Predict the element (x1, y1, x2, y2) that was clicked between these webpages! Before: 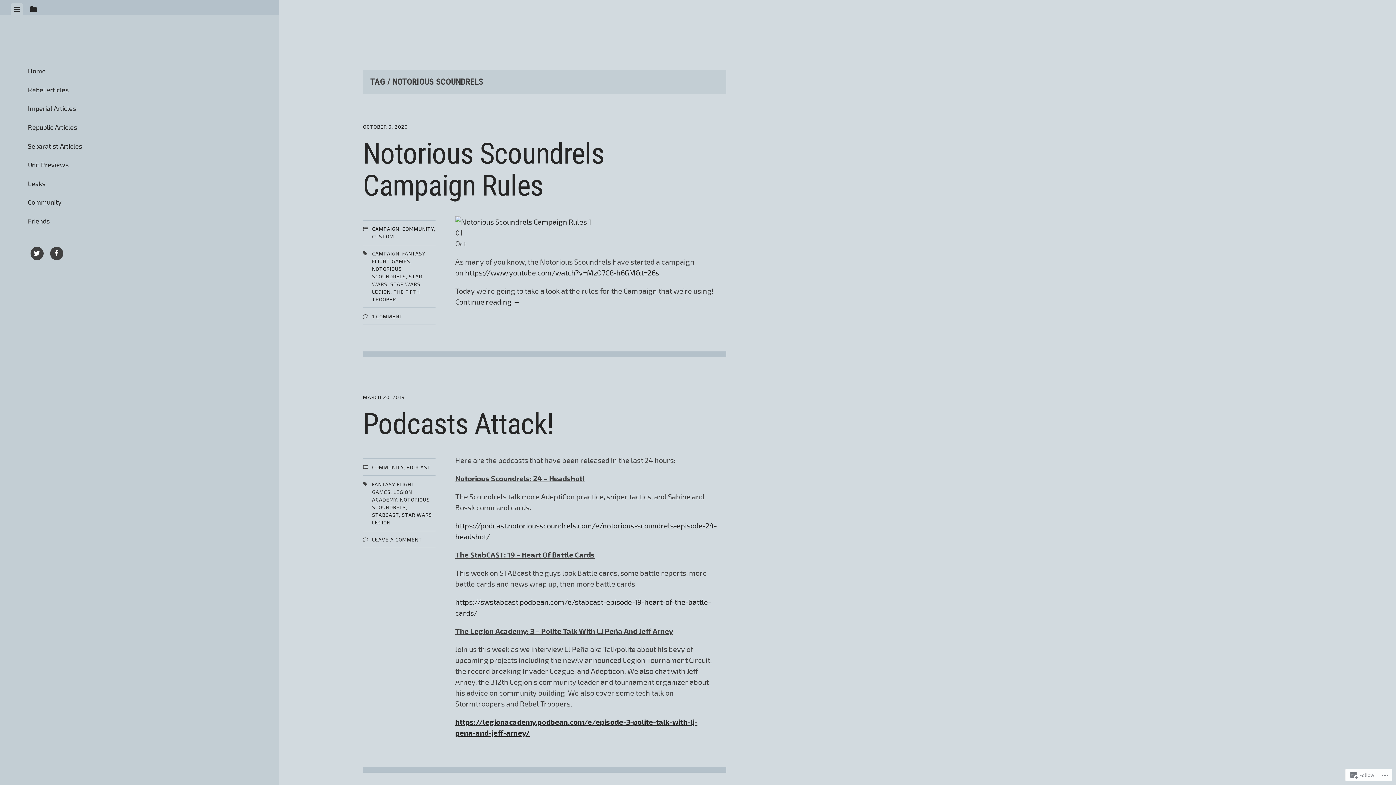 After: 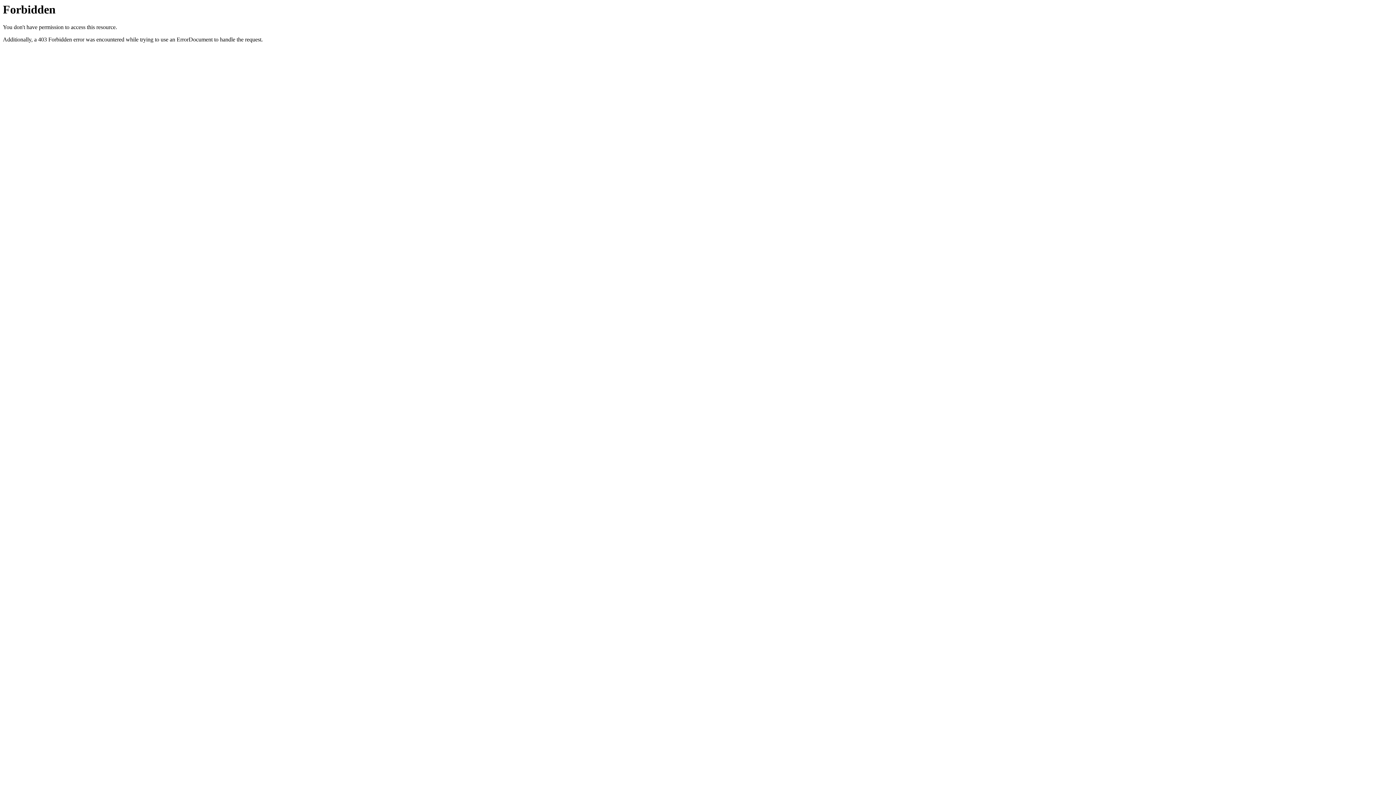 Action: bbox: (455, 217, 591, 226)